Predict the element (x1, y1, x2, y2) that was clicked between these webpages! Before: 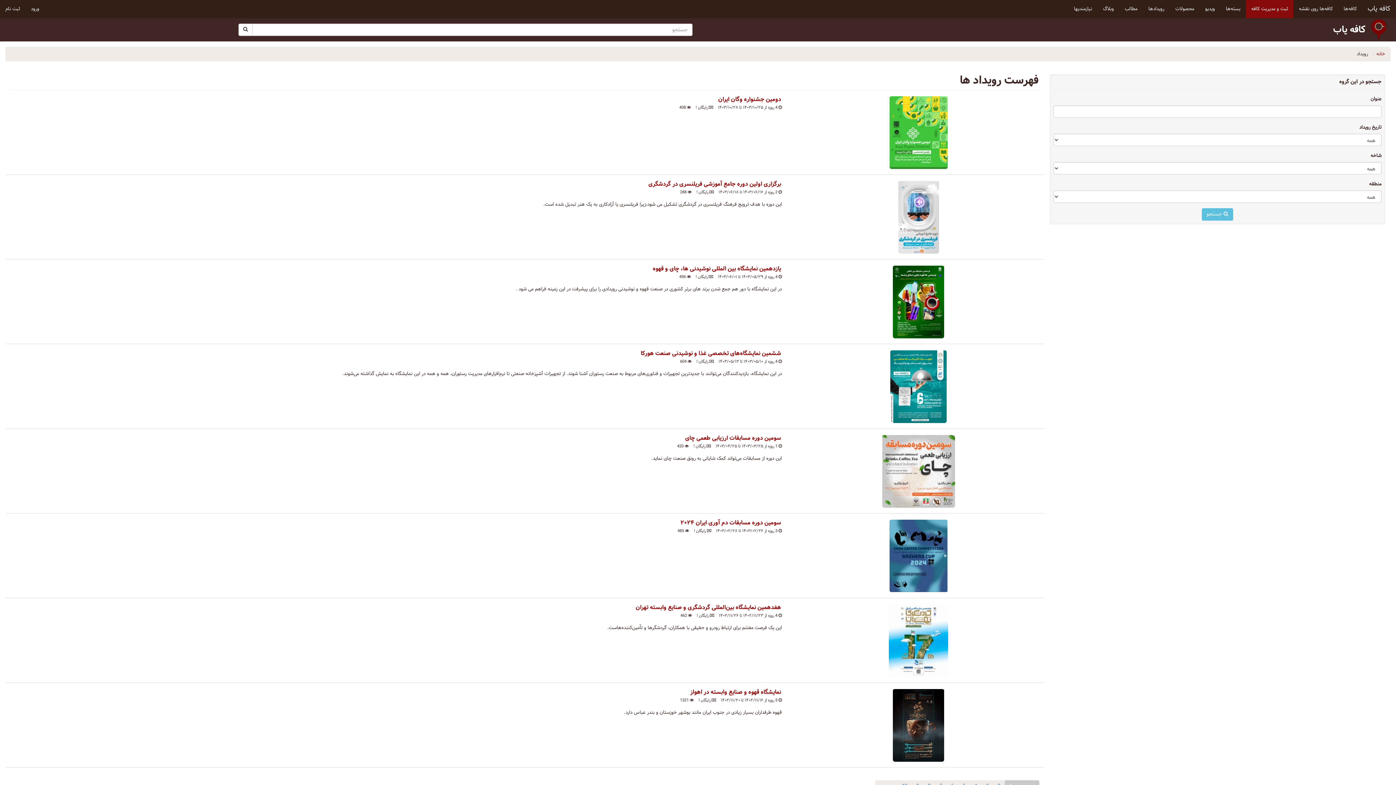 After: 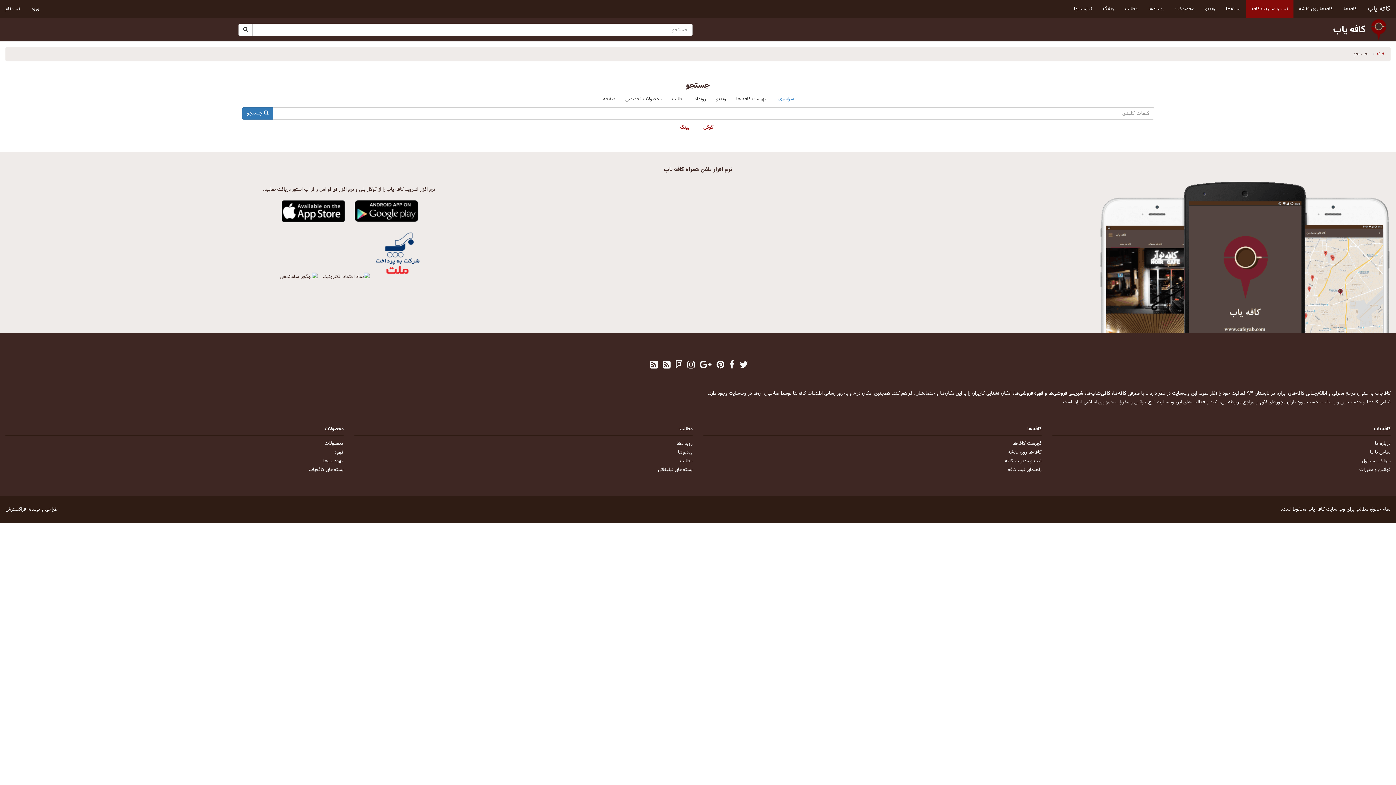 Action: bbox: (238, 23, 252, 36)